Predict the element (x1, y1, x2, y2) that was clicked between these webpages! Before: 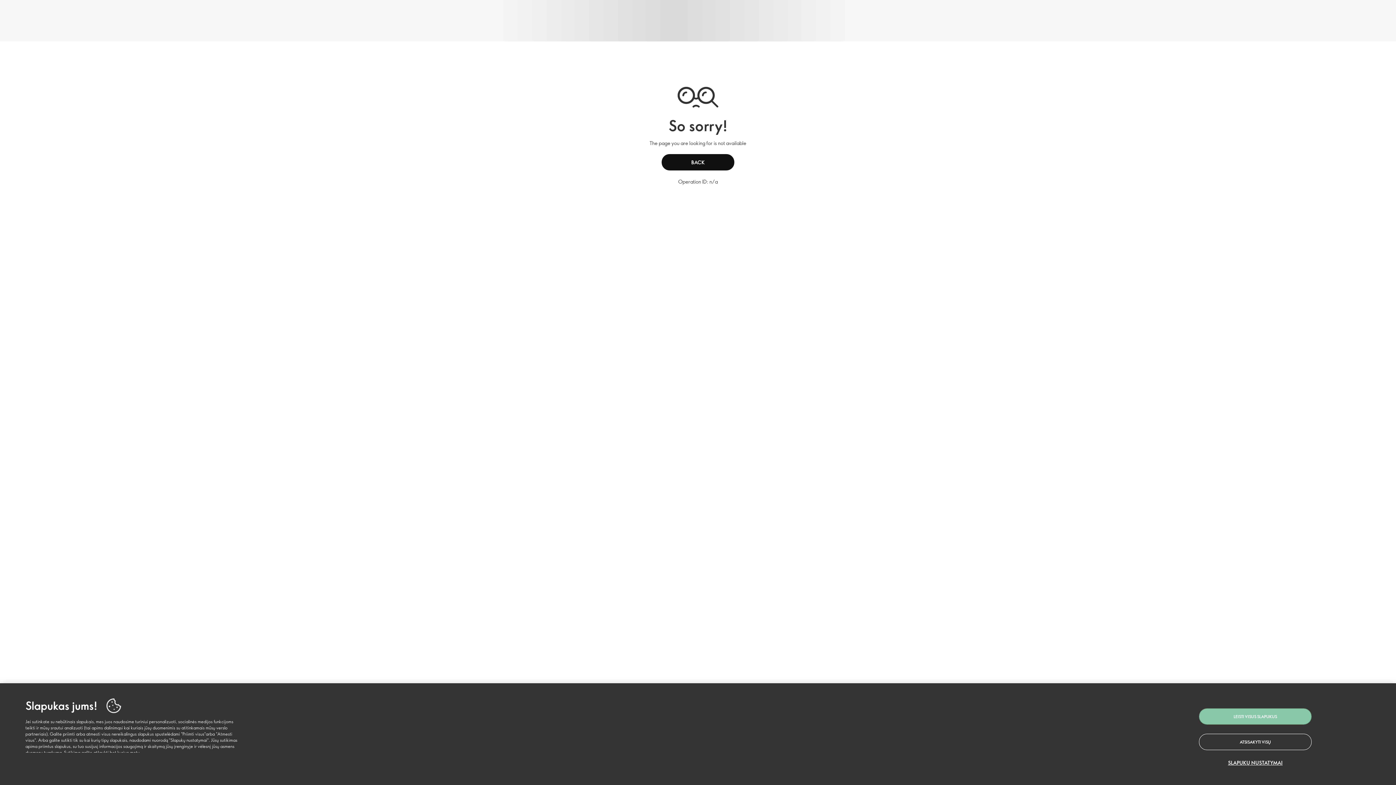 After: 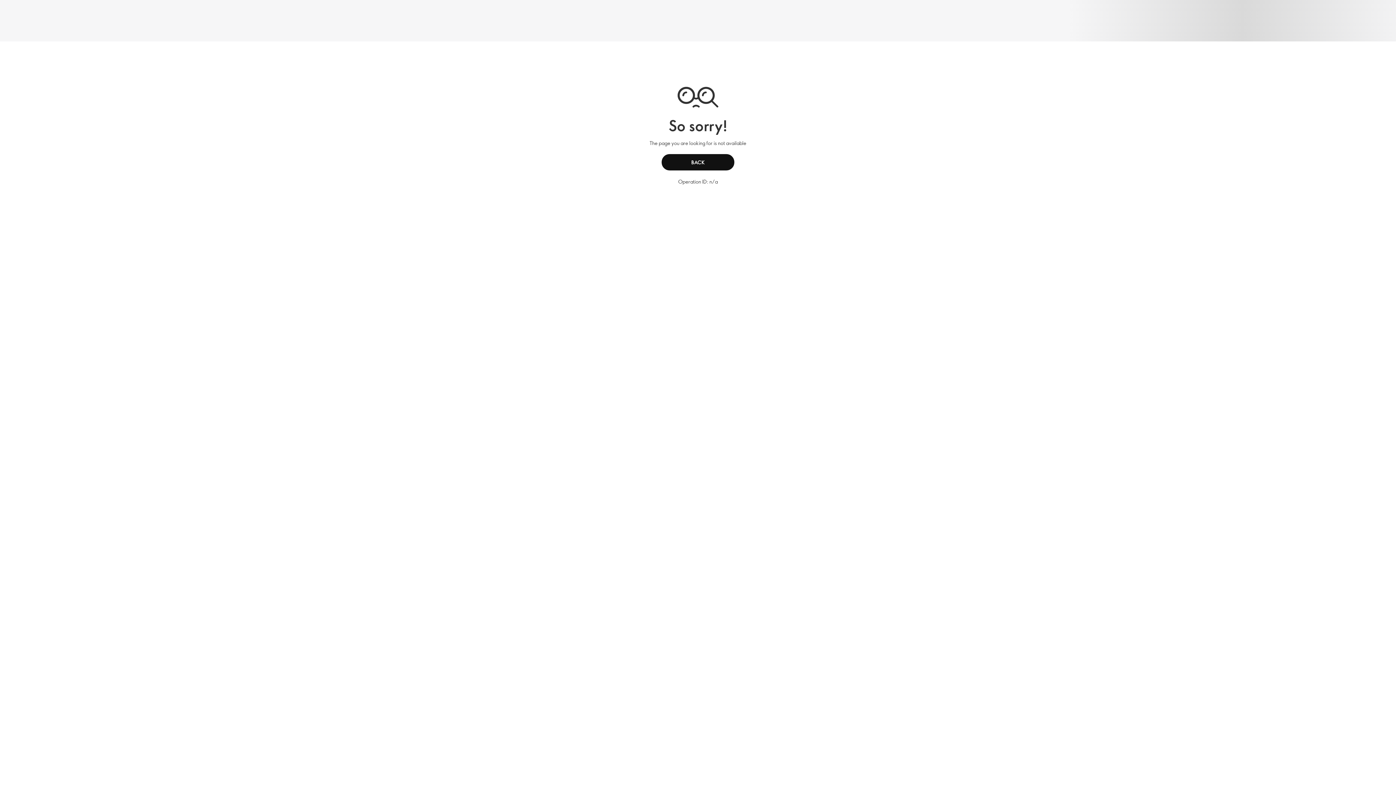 Action: bbox: (1199, 708, 1312, 725) label: LEISTI VISUS SLAPUKUS